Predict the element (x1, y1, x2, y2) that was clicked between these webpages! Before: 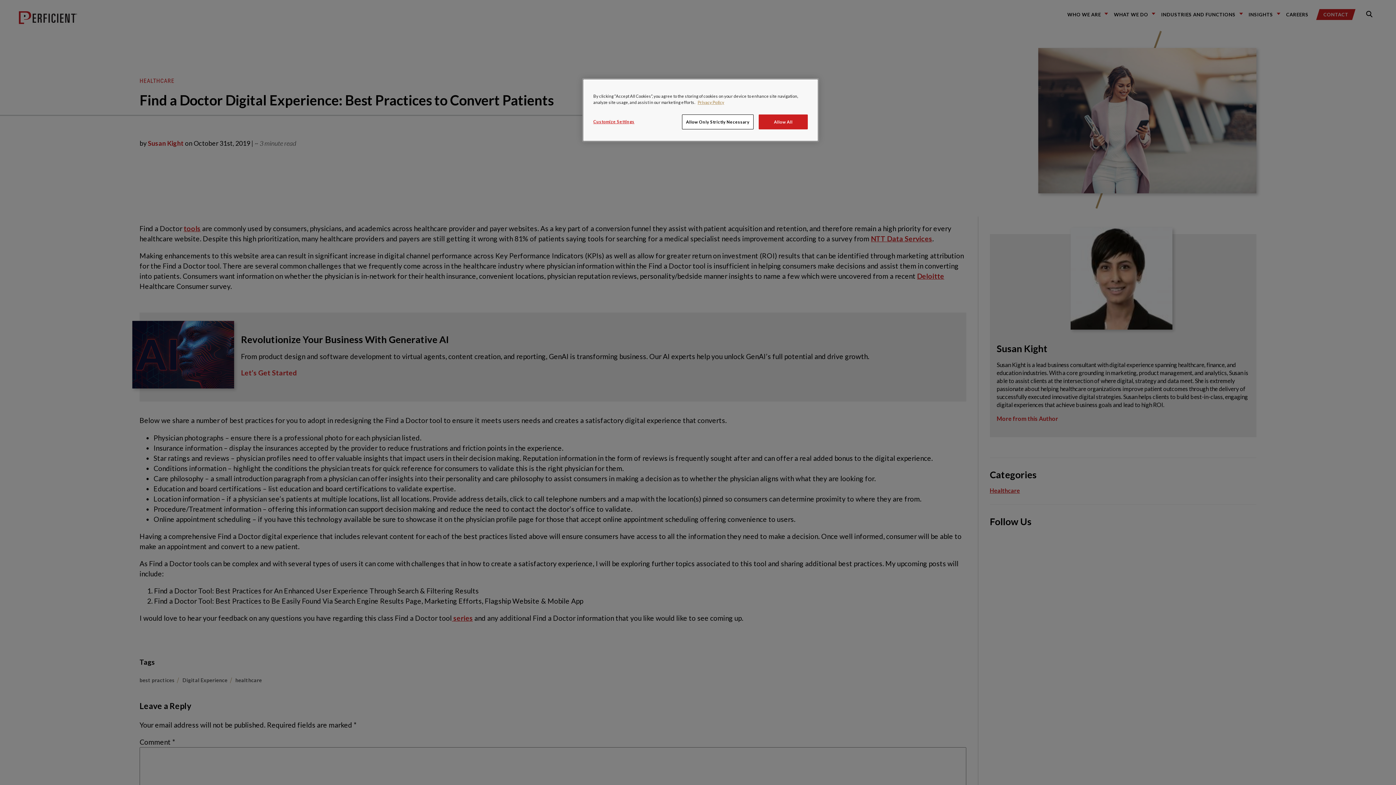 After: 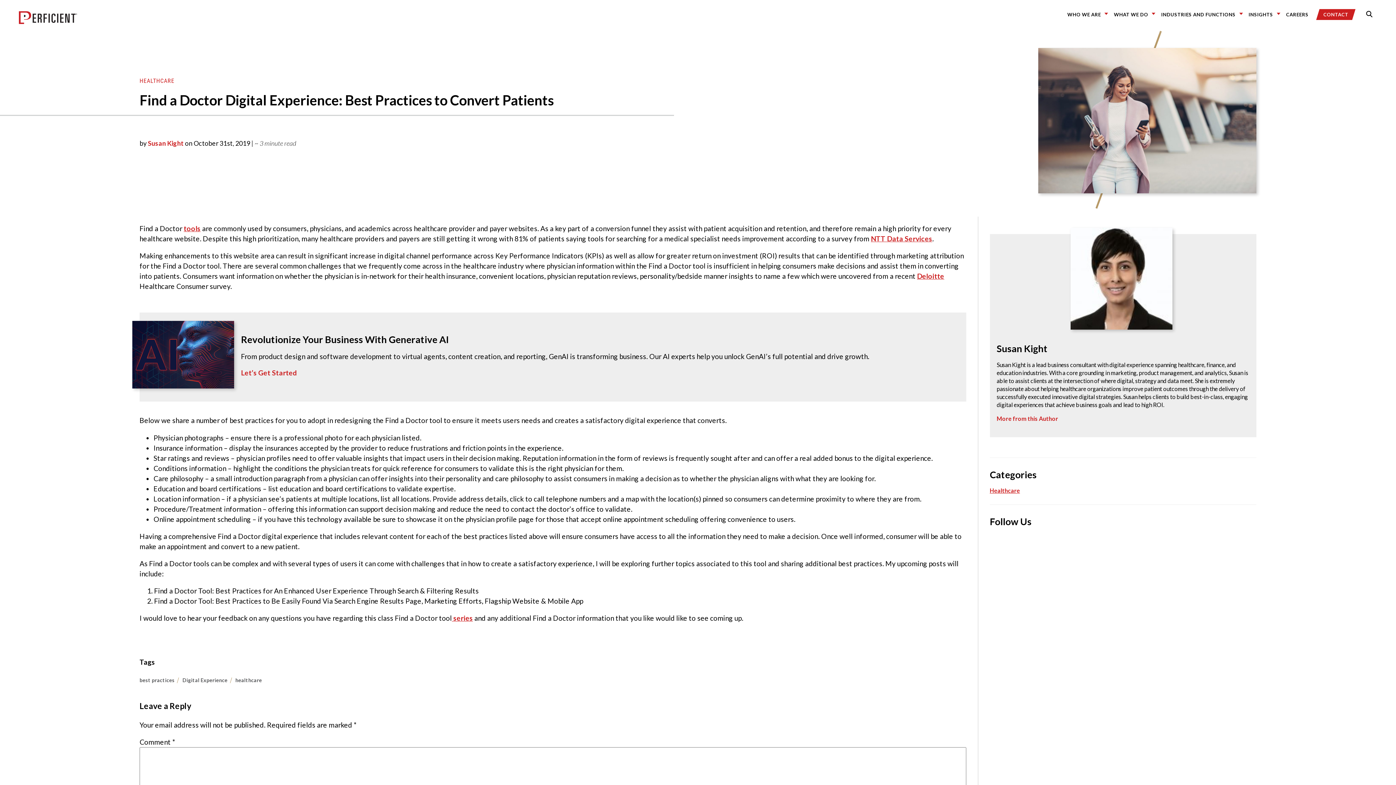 Action: bbox: (758, 114, 808, 129) label: Allow All